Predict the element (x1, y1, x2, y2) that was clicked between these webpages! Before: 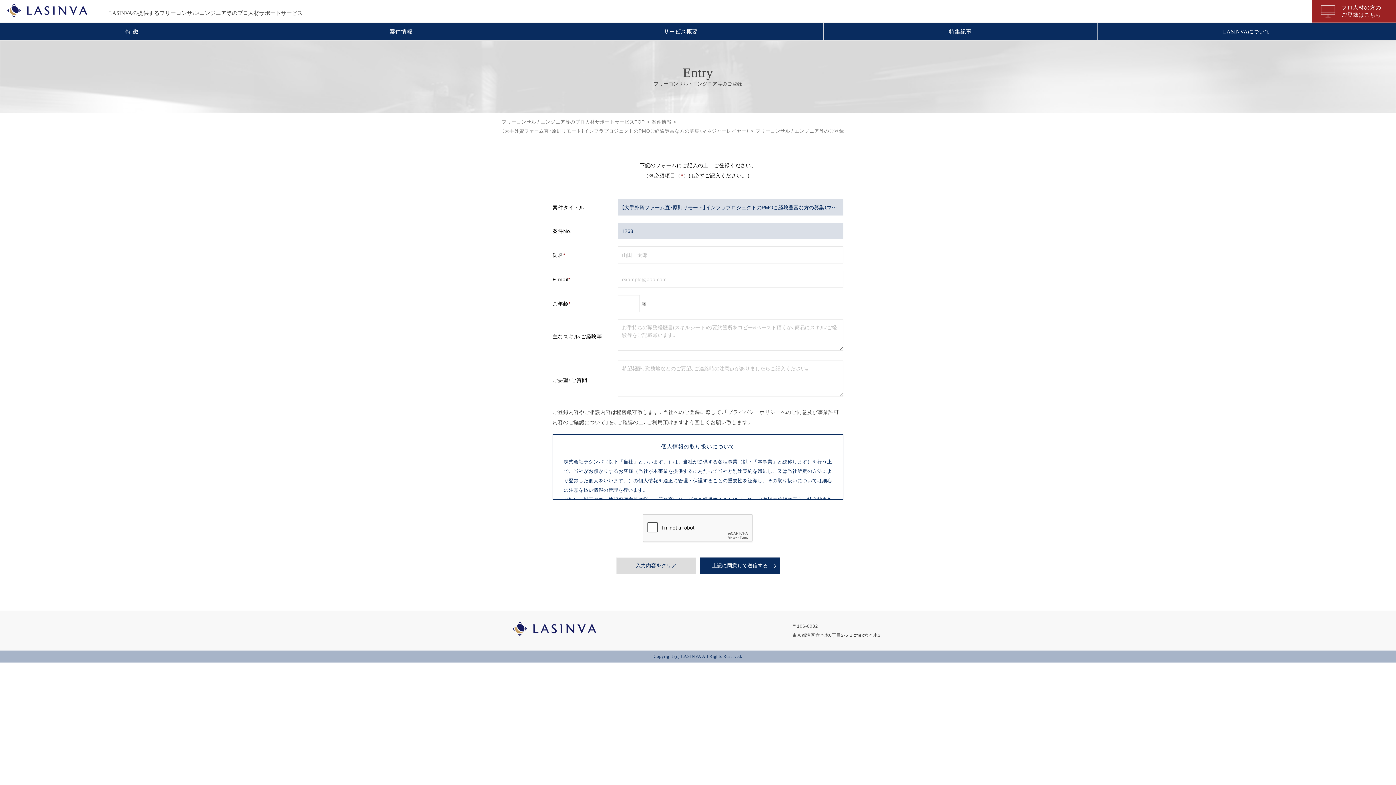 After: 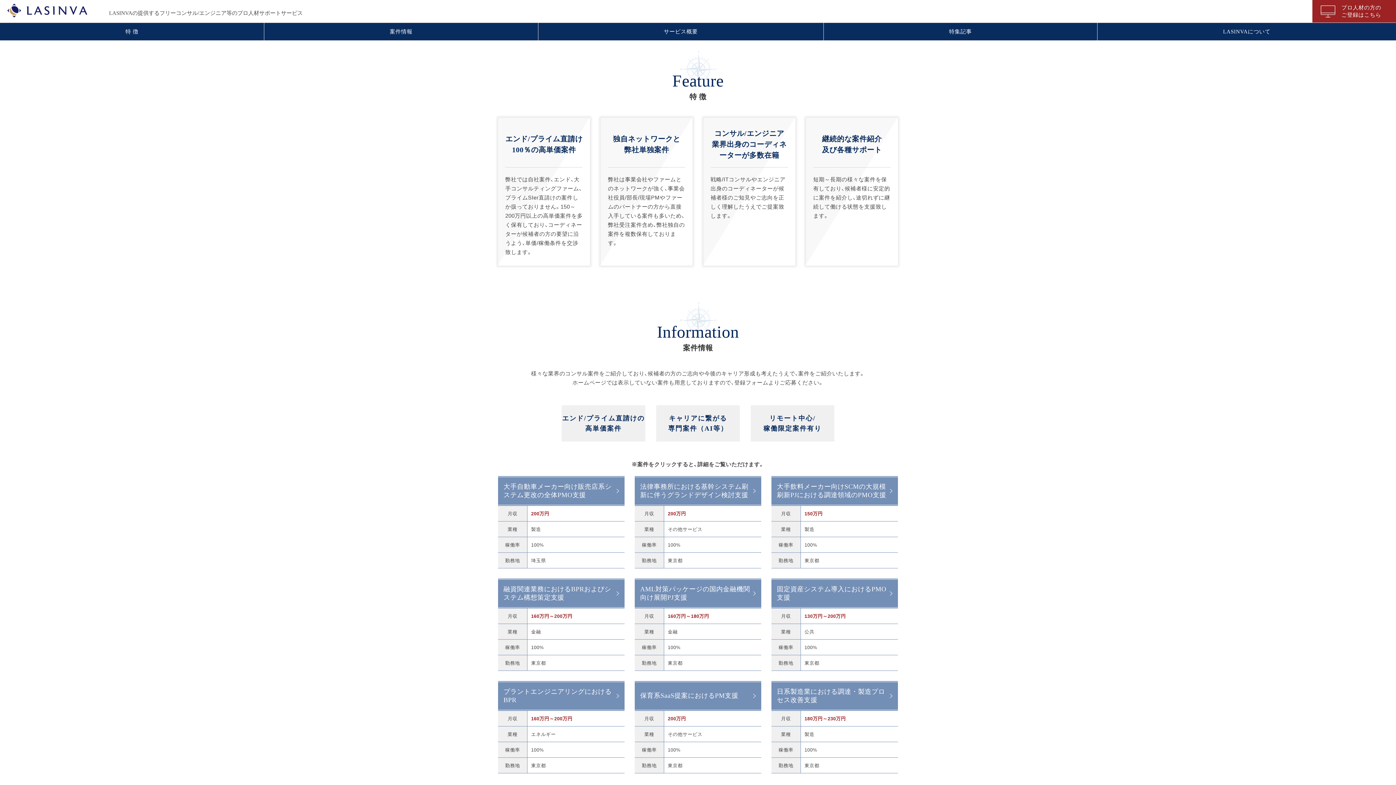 Action: bbox: (0, 22, 264, 40) label: 特 徴